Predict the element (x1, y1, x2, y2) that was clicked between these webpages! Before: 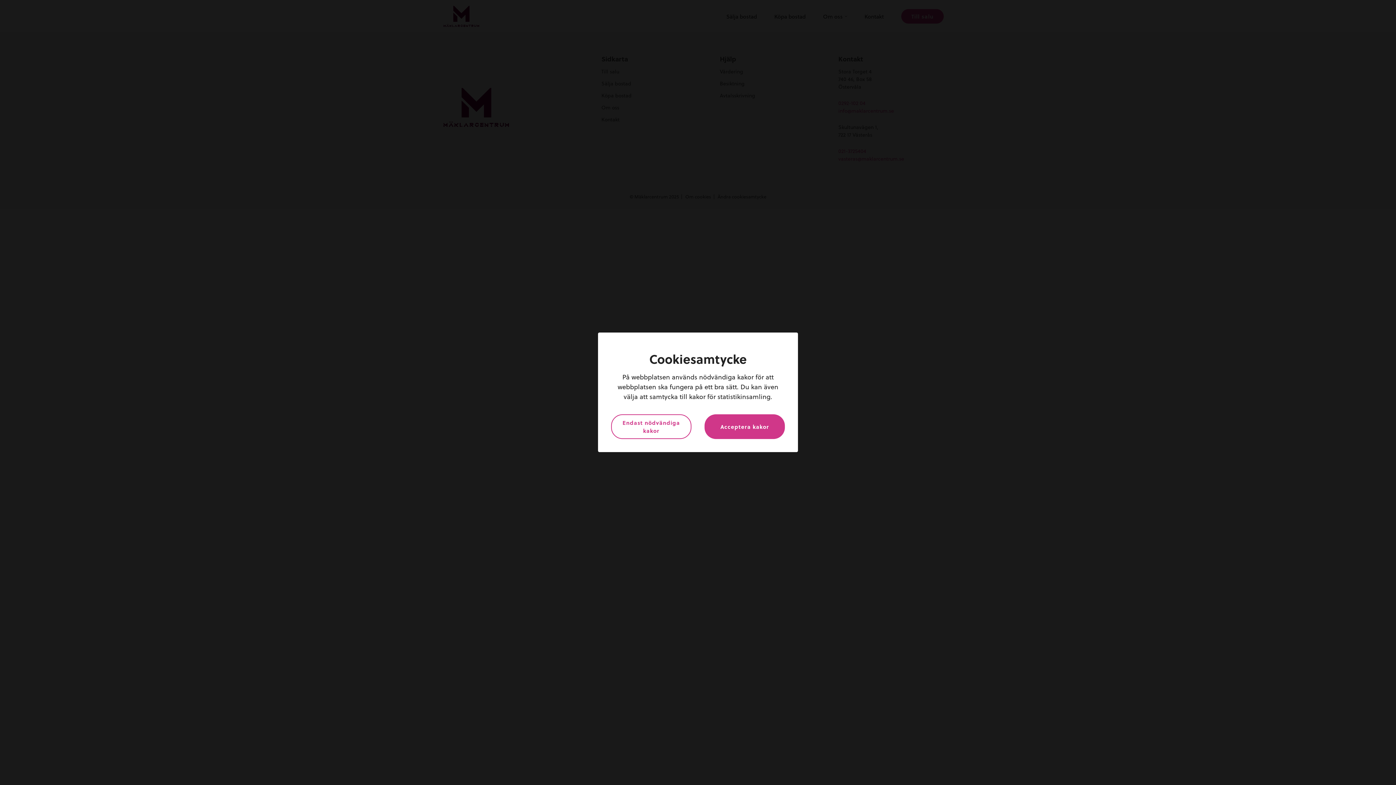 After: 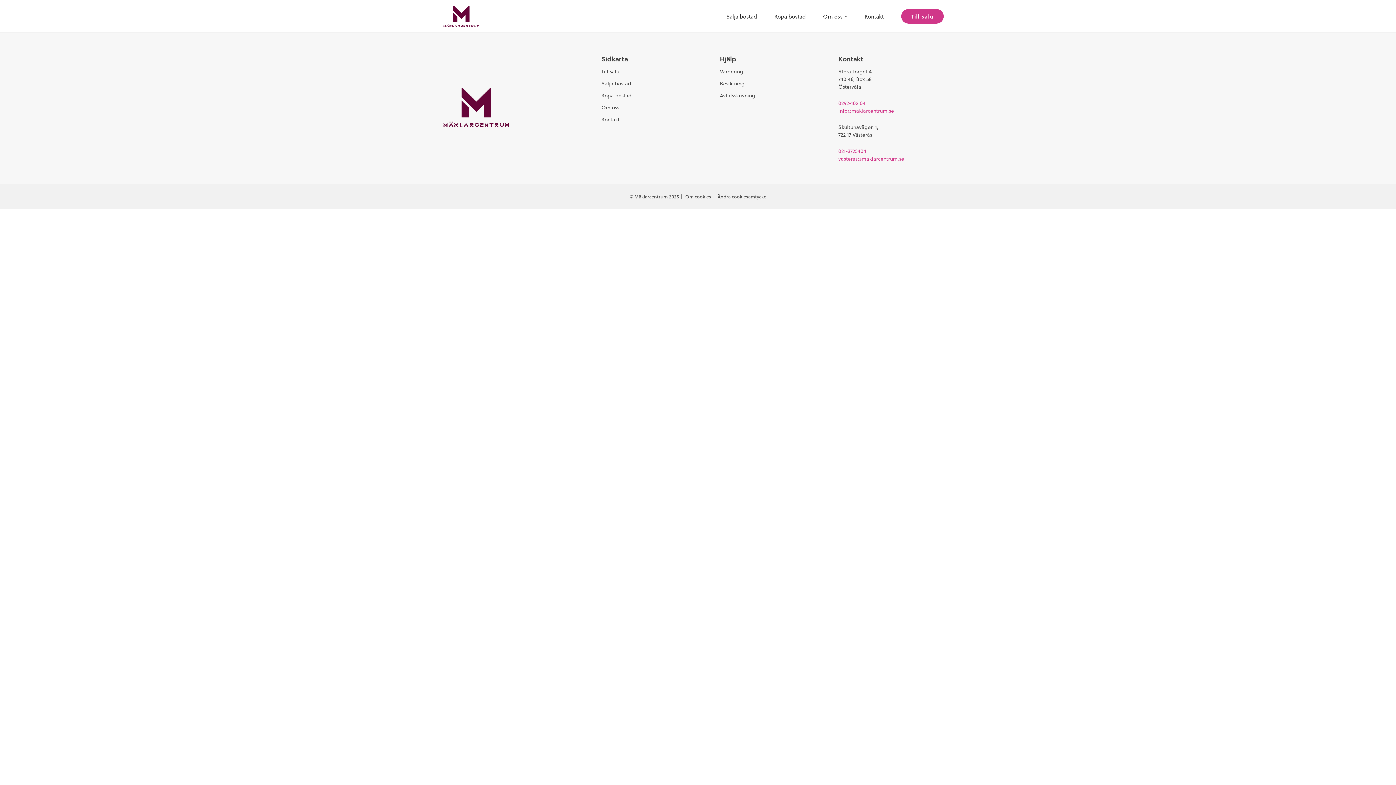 Action: label: Endast nödvändiga kakor bbox: (611, 414, 691, 439)